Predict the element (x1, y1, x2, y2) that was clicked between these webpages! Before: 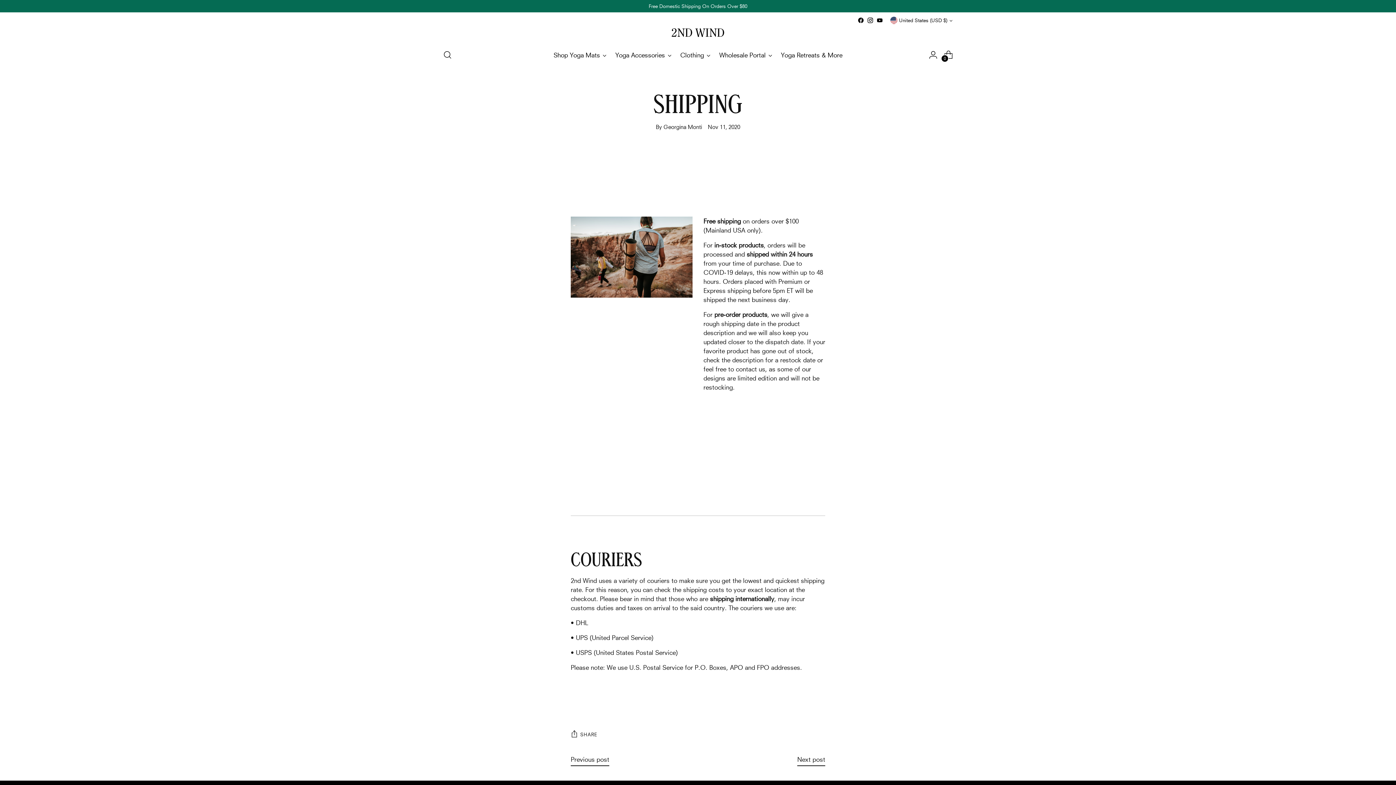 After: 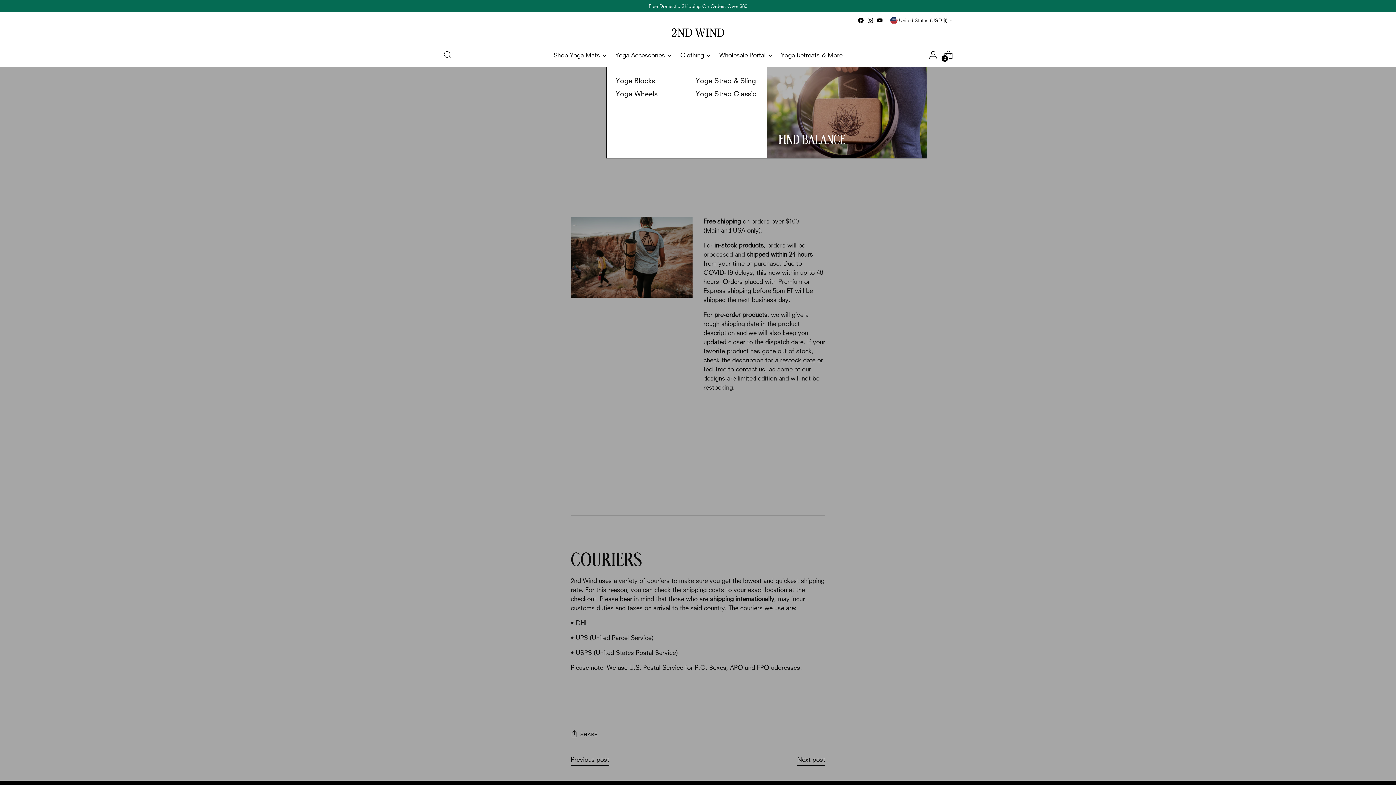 Action: bbox: (615, 46, 671, 62) label: Yoga Accessories